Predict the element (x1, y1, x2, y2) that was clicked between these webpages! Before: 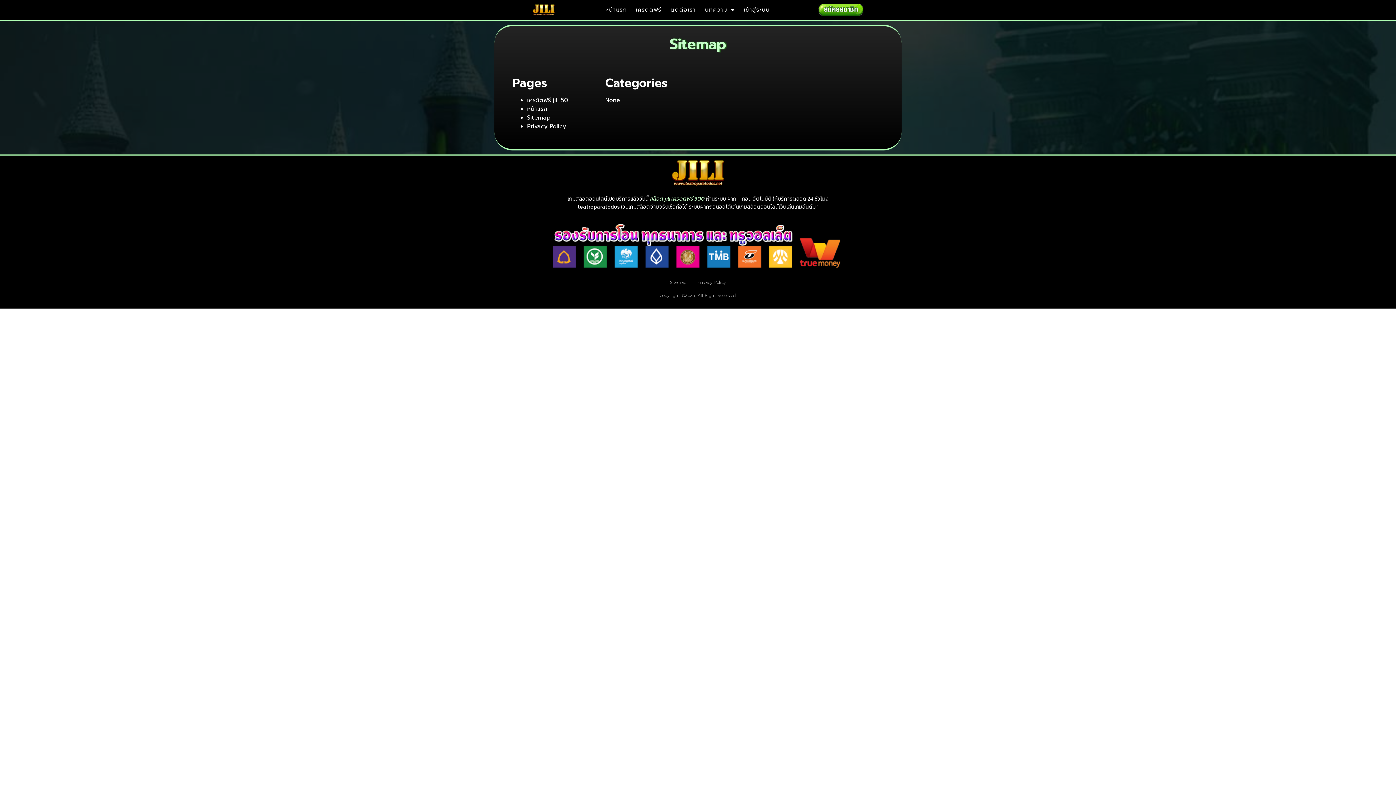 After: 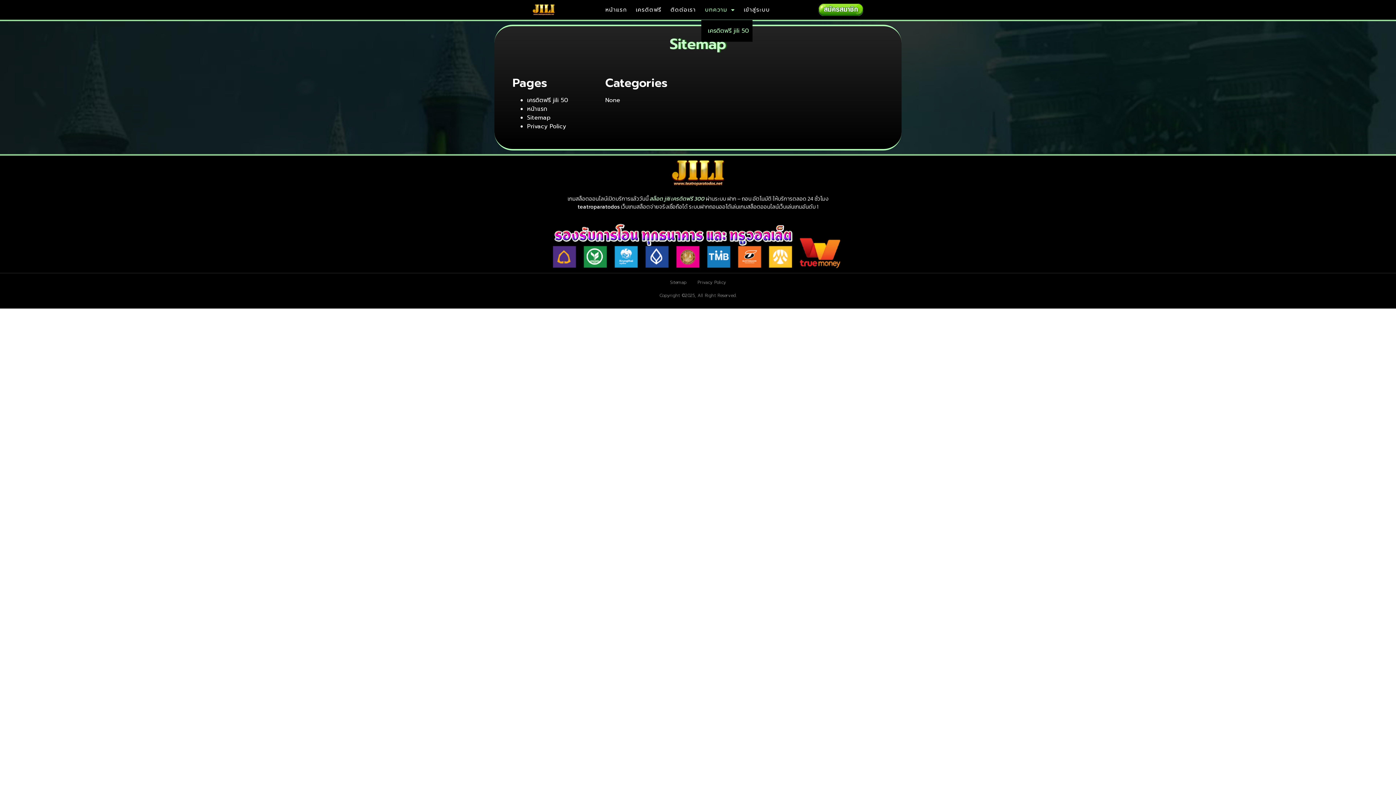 Action: bbox: (701, 5, 738, 14) label: บทความ